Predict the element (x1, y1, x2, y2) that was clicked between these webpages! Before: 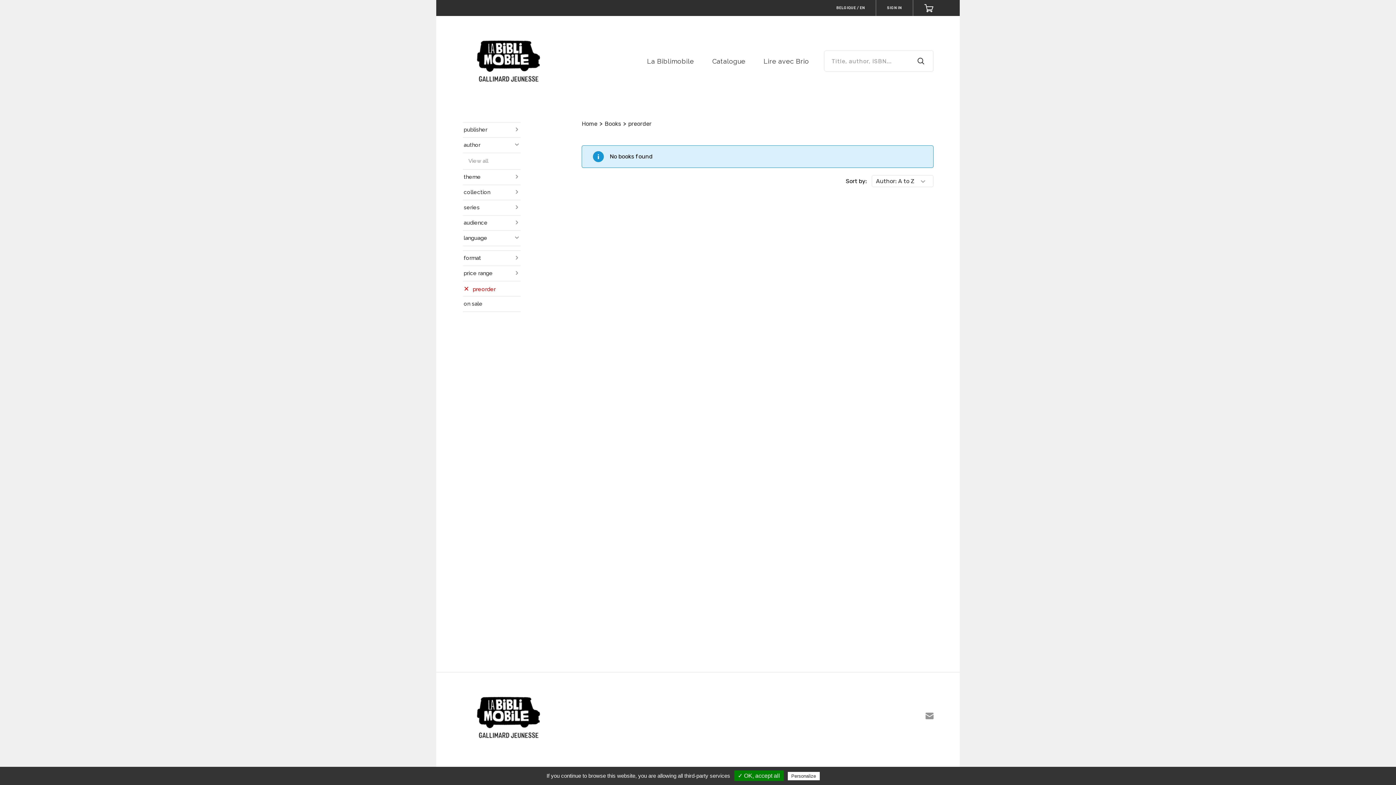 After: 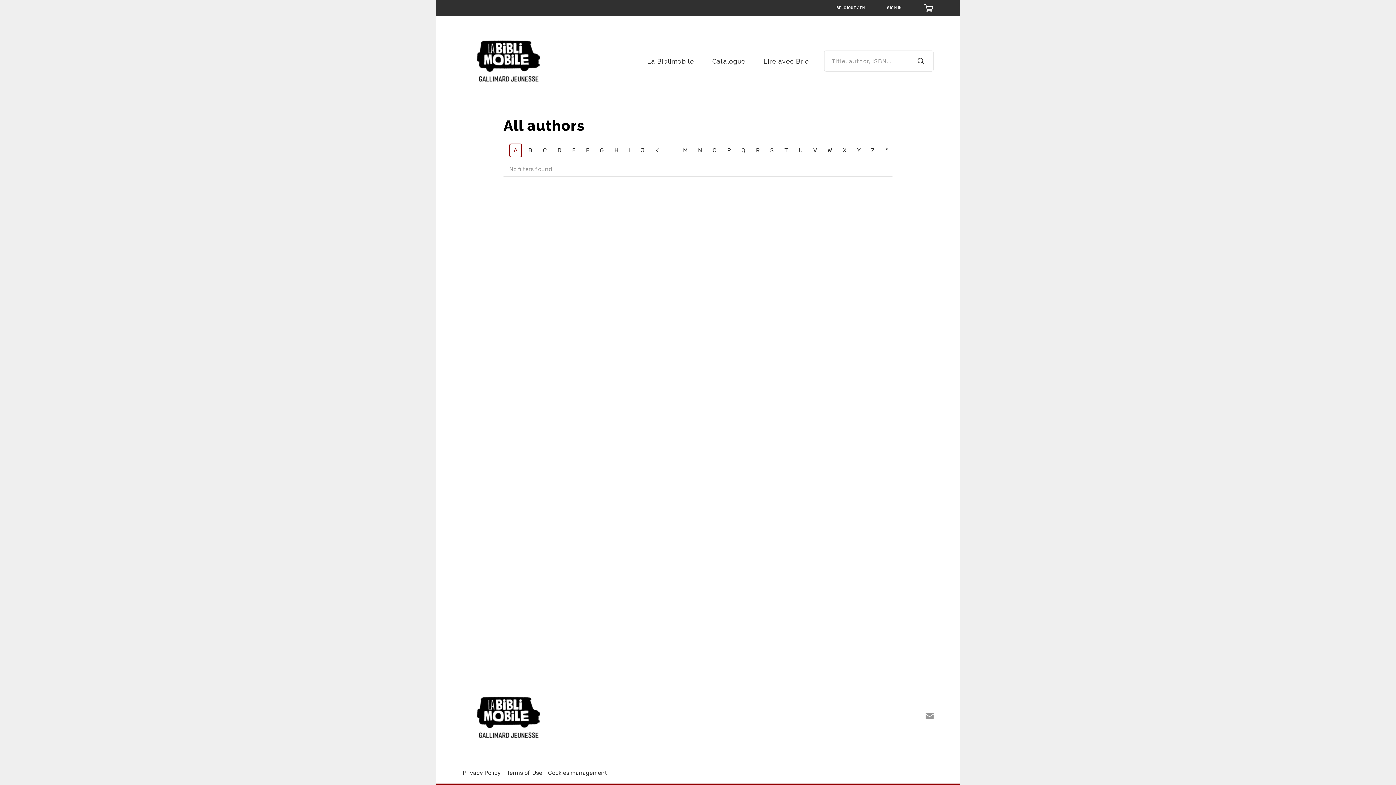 Action: bbox: (468, 155, 520, 167) label: View all